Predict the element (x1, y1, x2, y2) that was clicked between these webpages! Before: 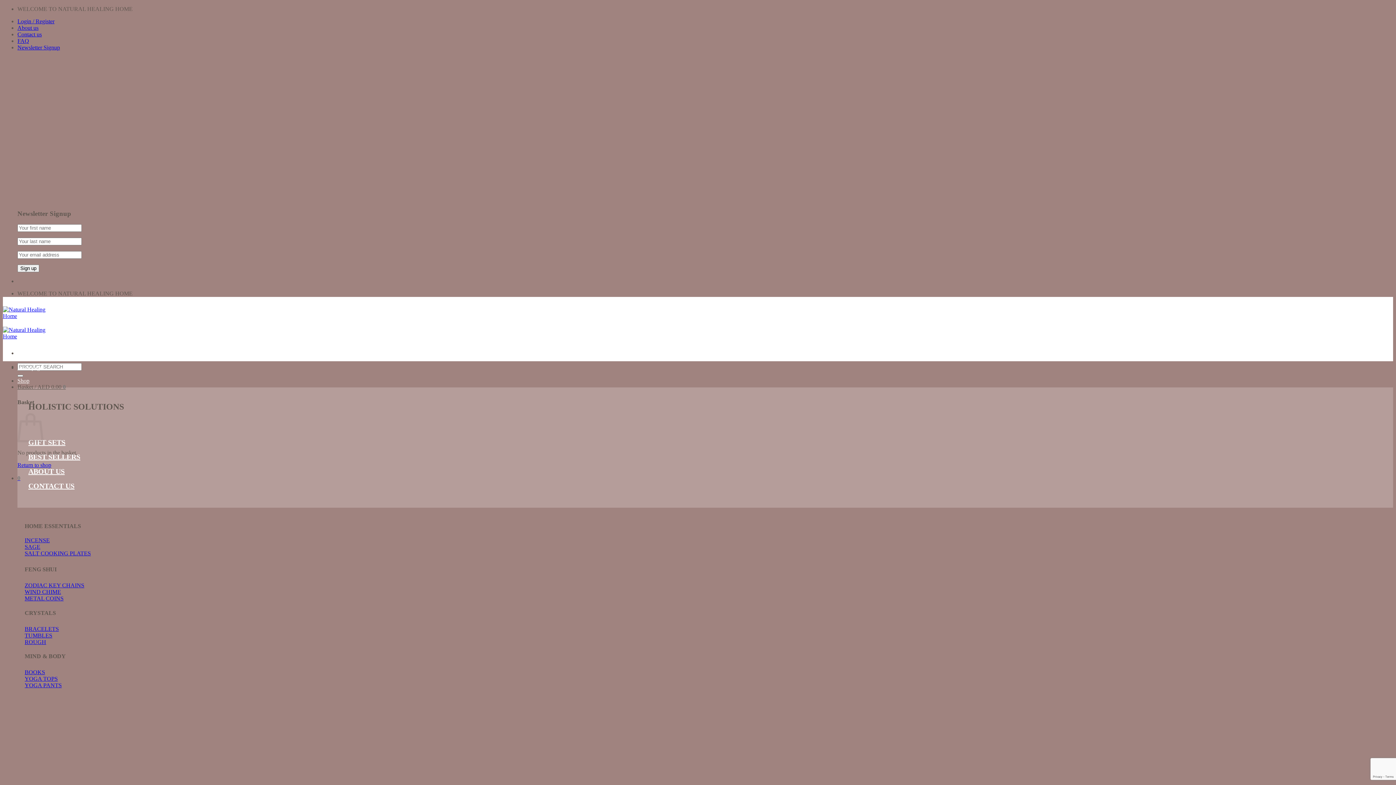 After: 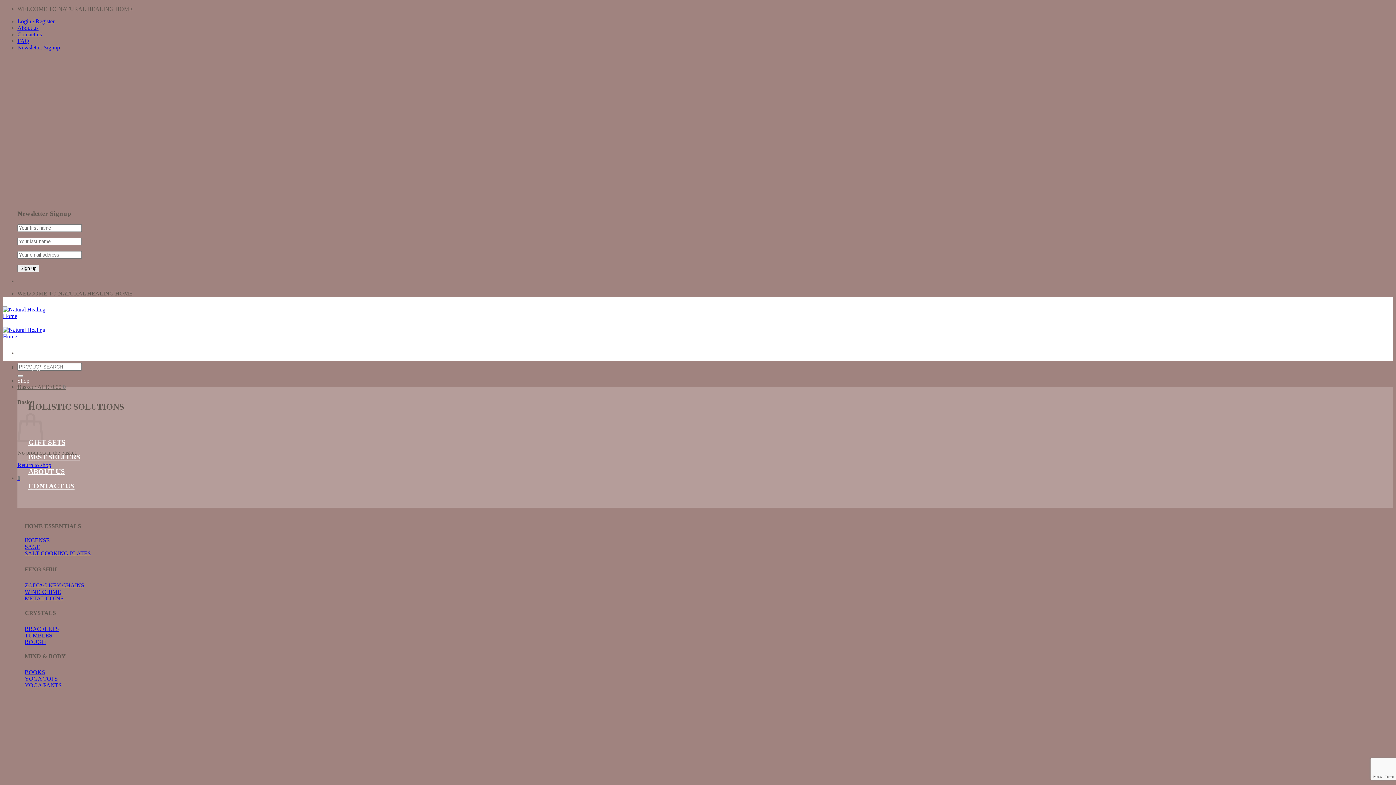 Action: bbox: (24, 632, 52, 638) label: TUMBLES